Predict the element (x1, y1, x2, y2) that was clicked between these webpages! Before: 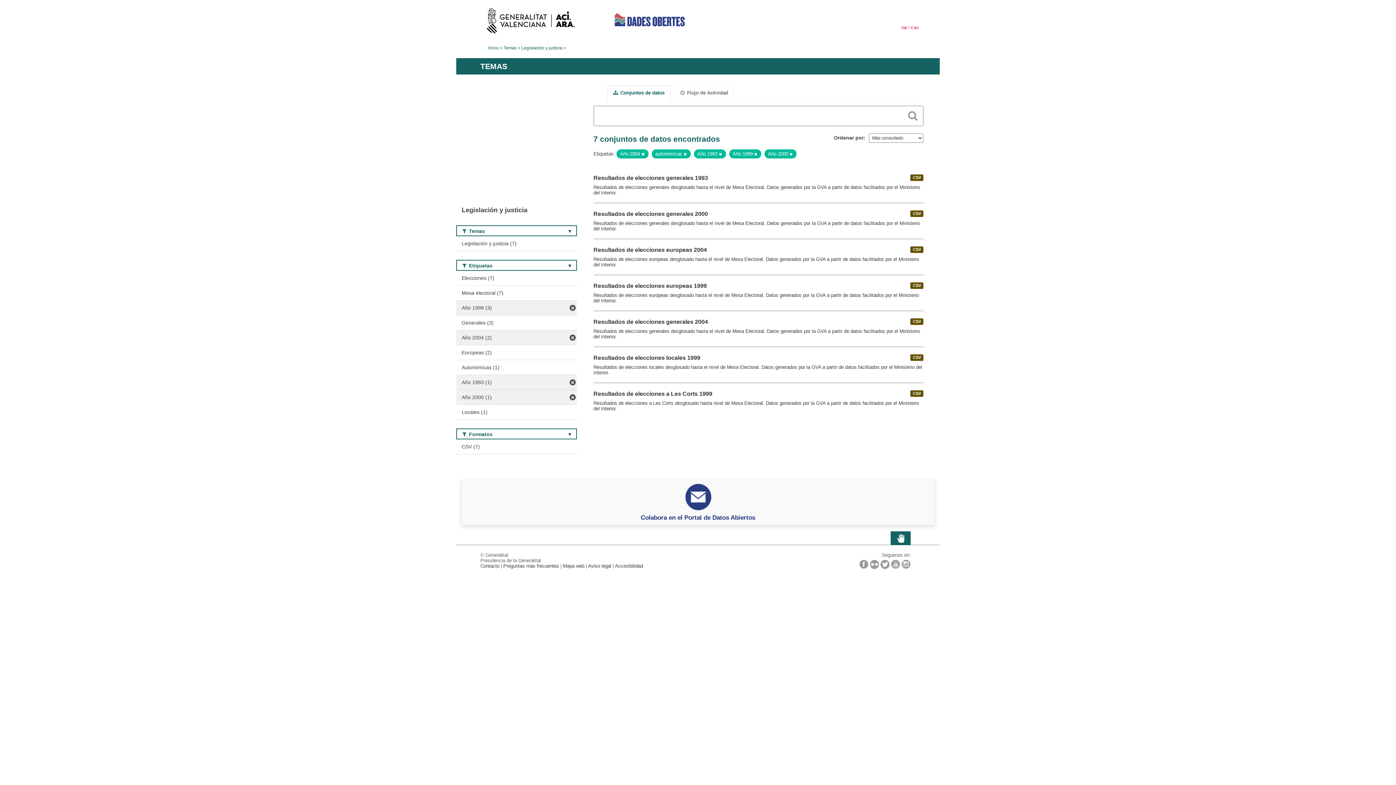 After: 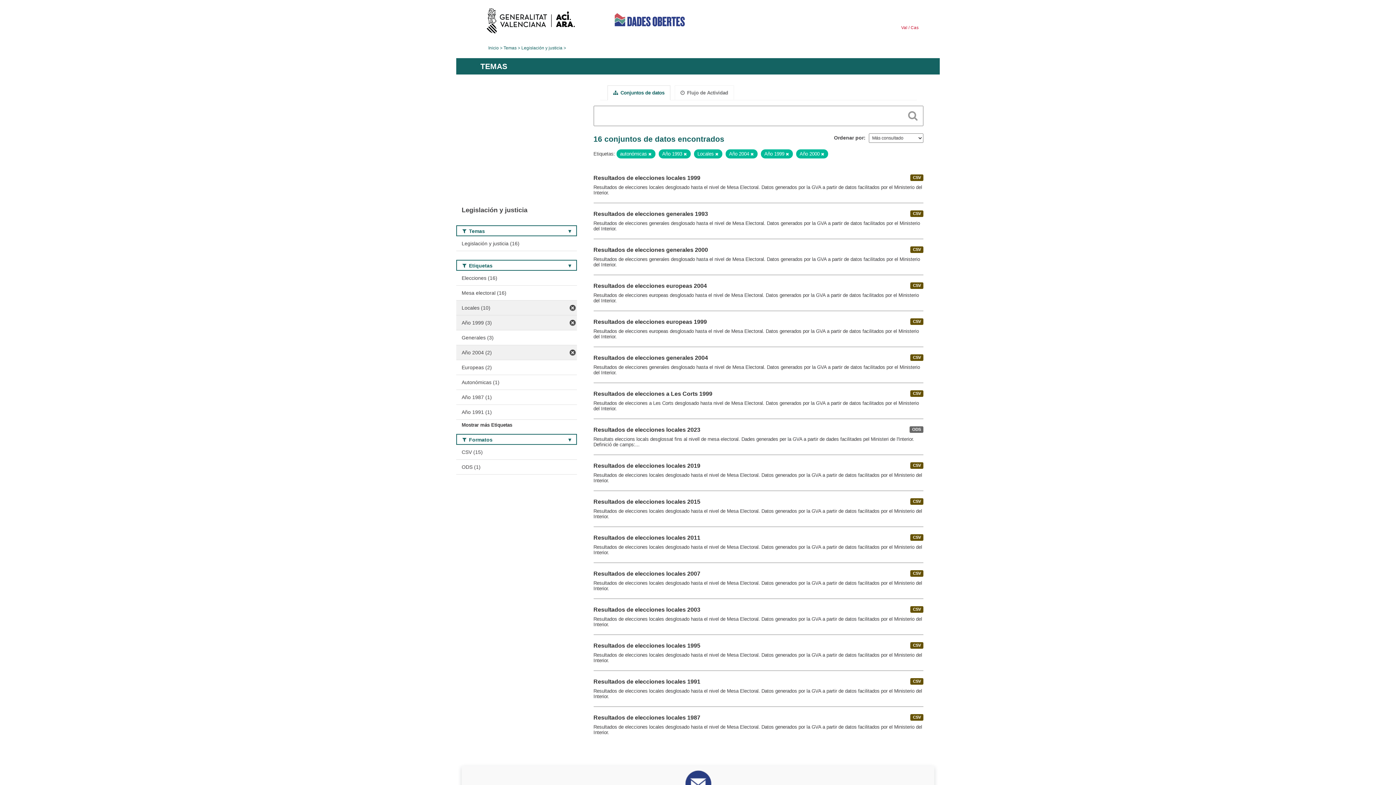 Action: bbox: (456, 404, 576, 419) label: Locales (1)